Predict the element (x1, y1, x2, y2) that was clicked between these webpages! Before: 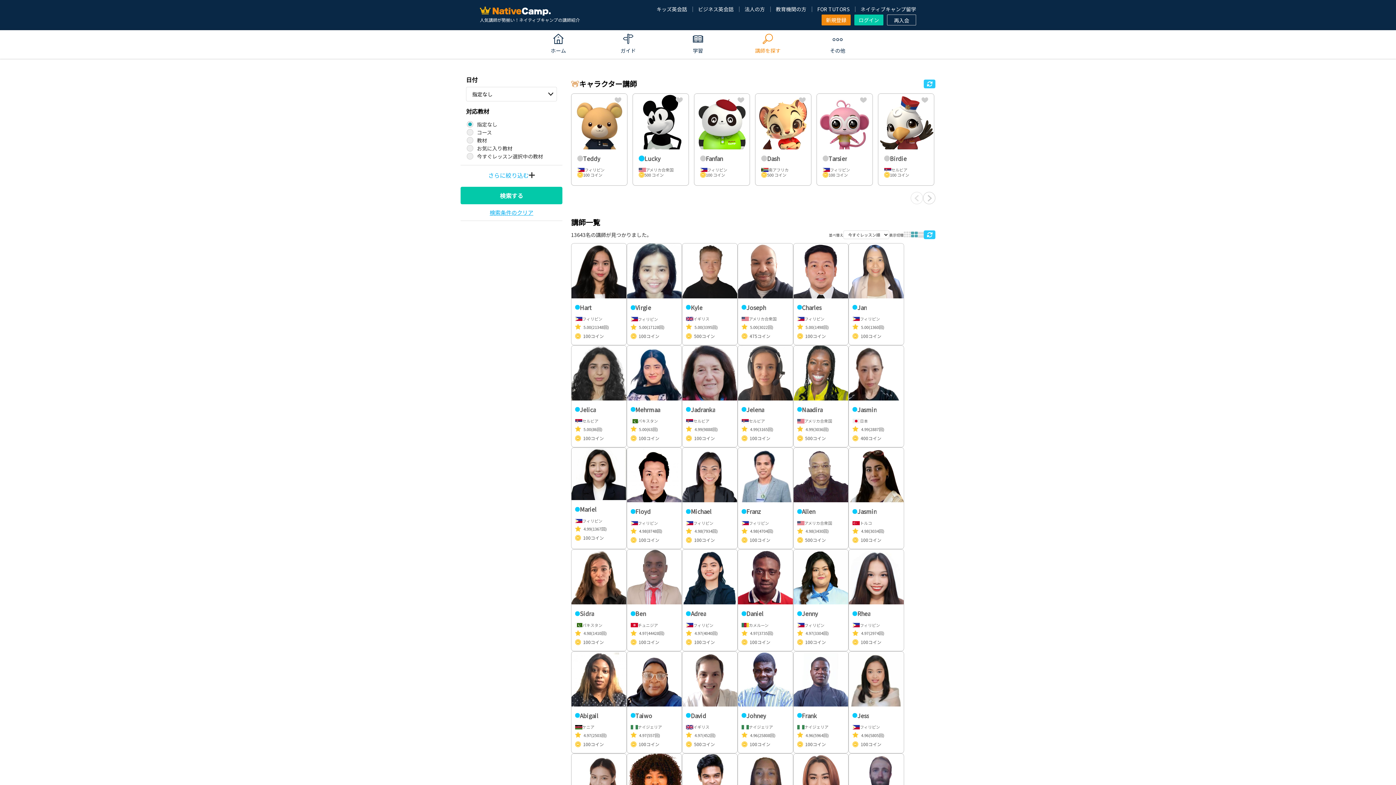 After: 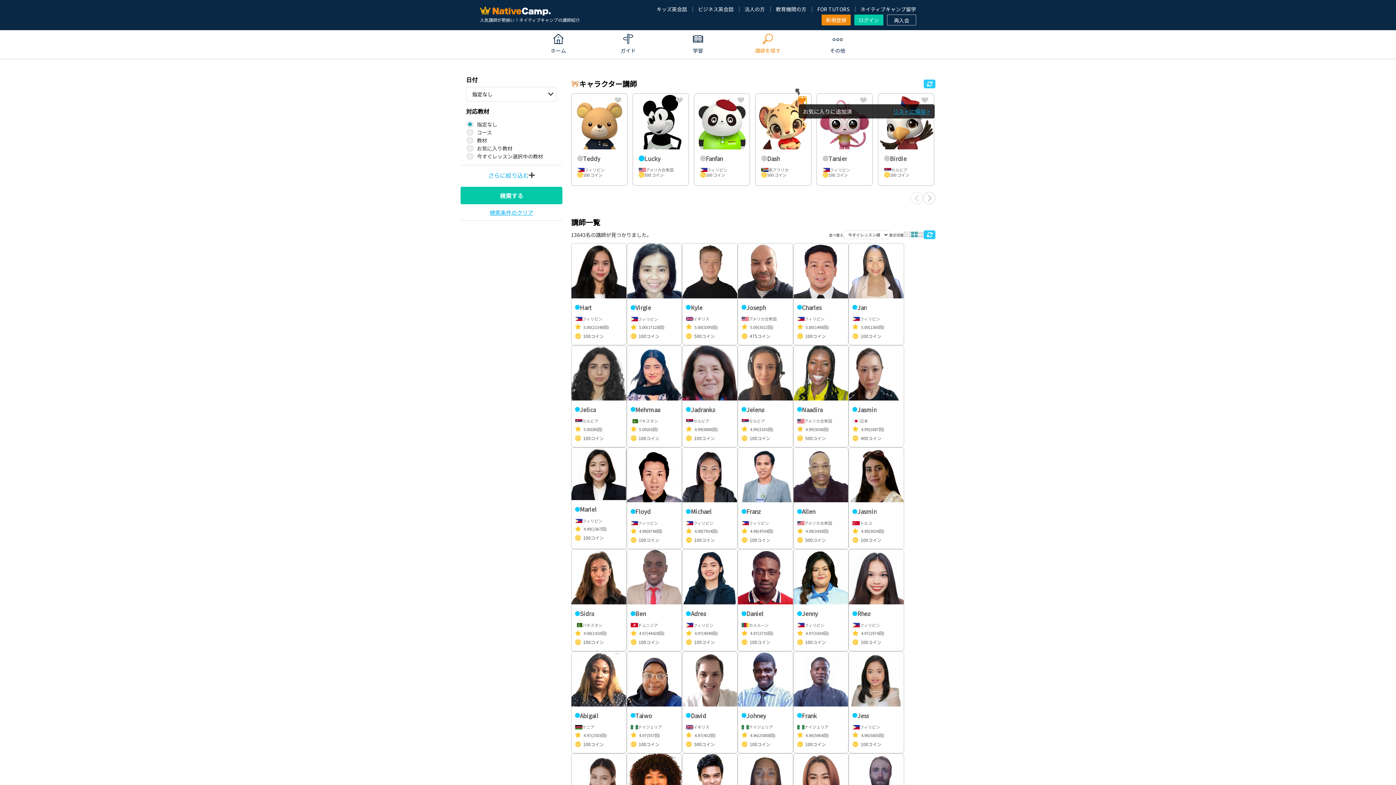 Action: bbox: (798, 97, 806, 103)